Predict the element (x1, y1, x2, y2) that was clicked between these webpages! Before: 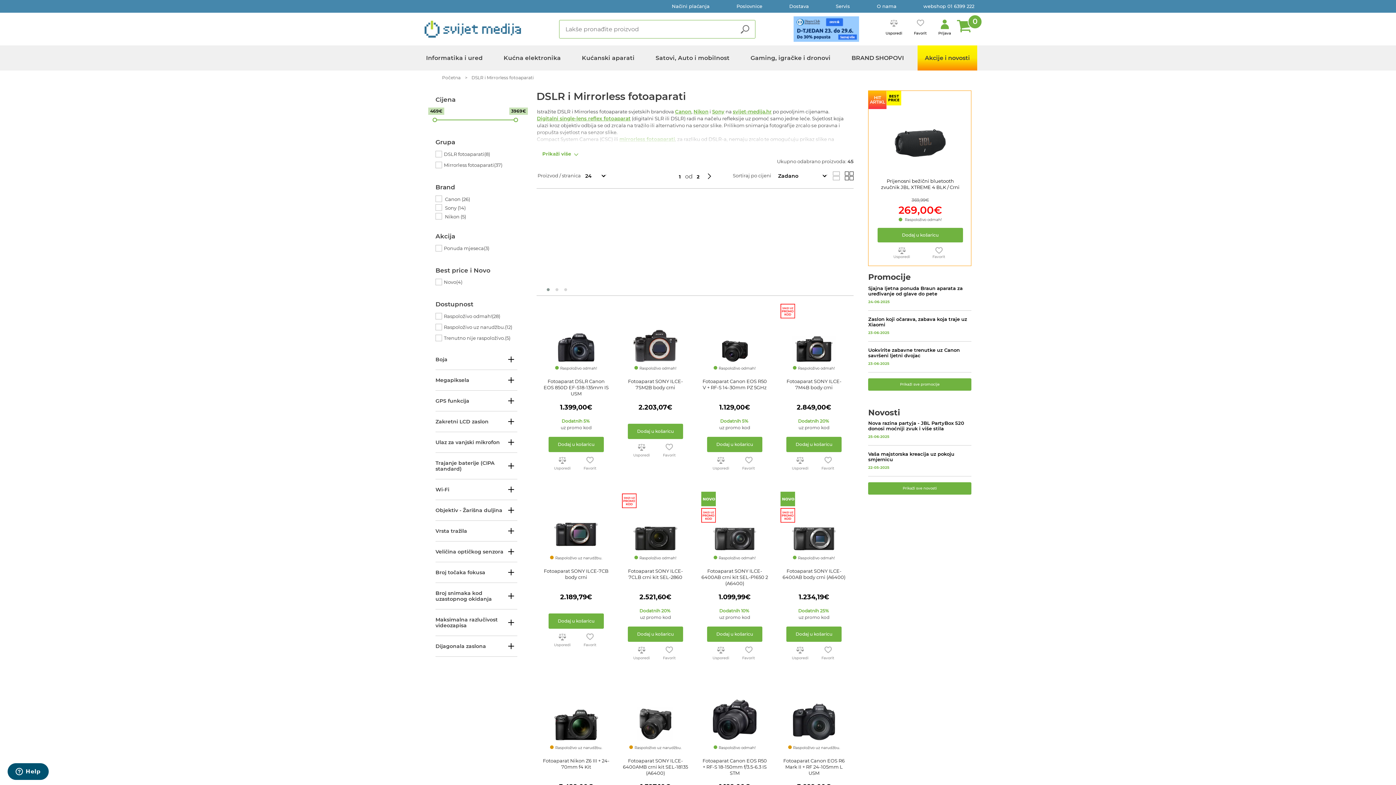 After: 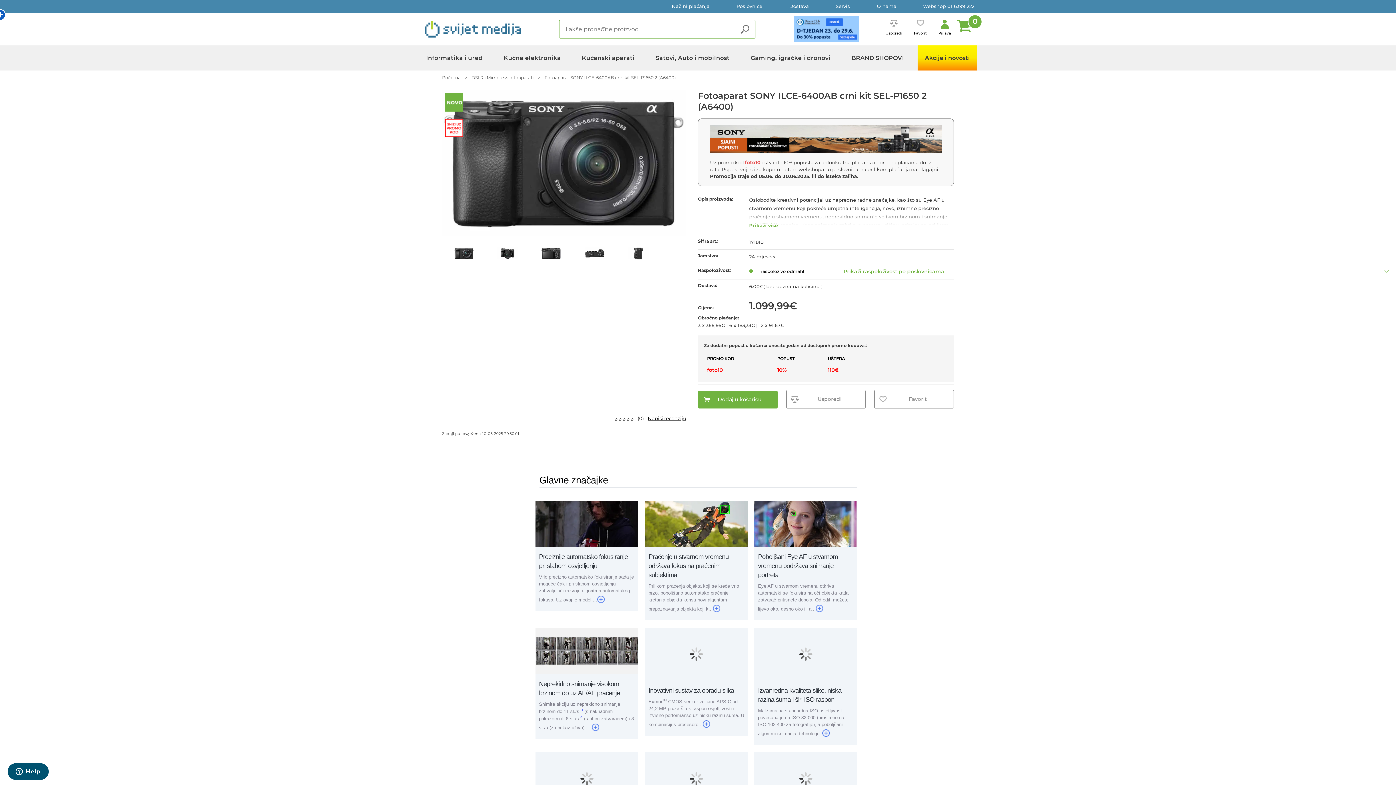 Action: bbox: (713, 526, 756, 551)